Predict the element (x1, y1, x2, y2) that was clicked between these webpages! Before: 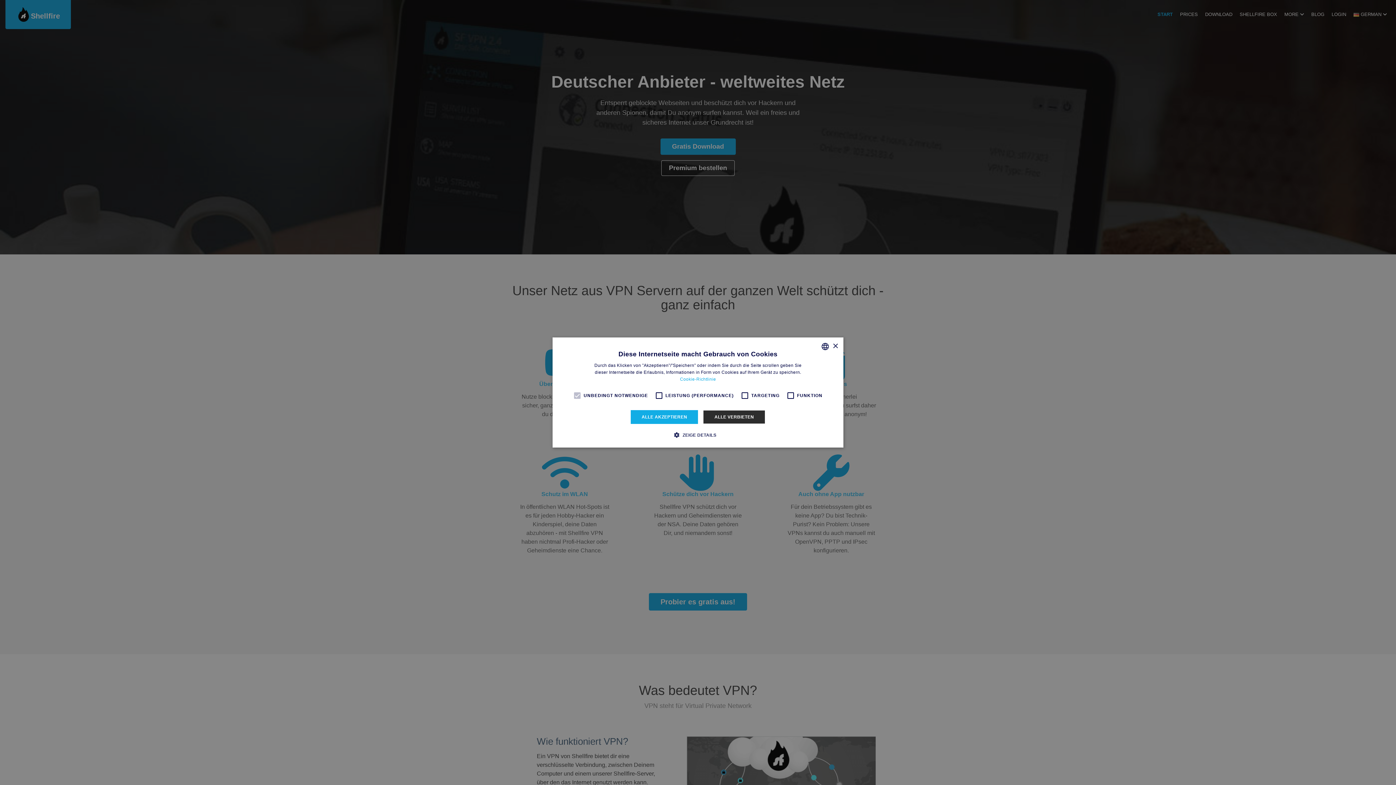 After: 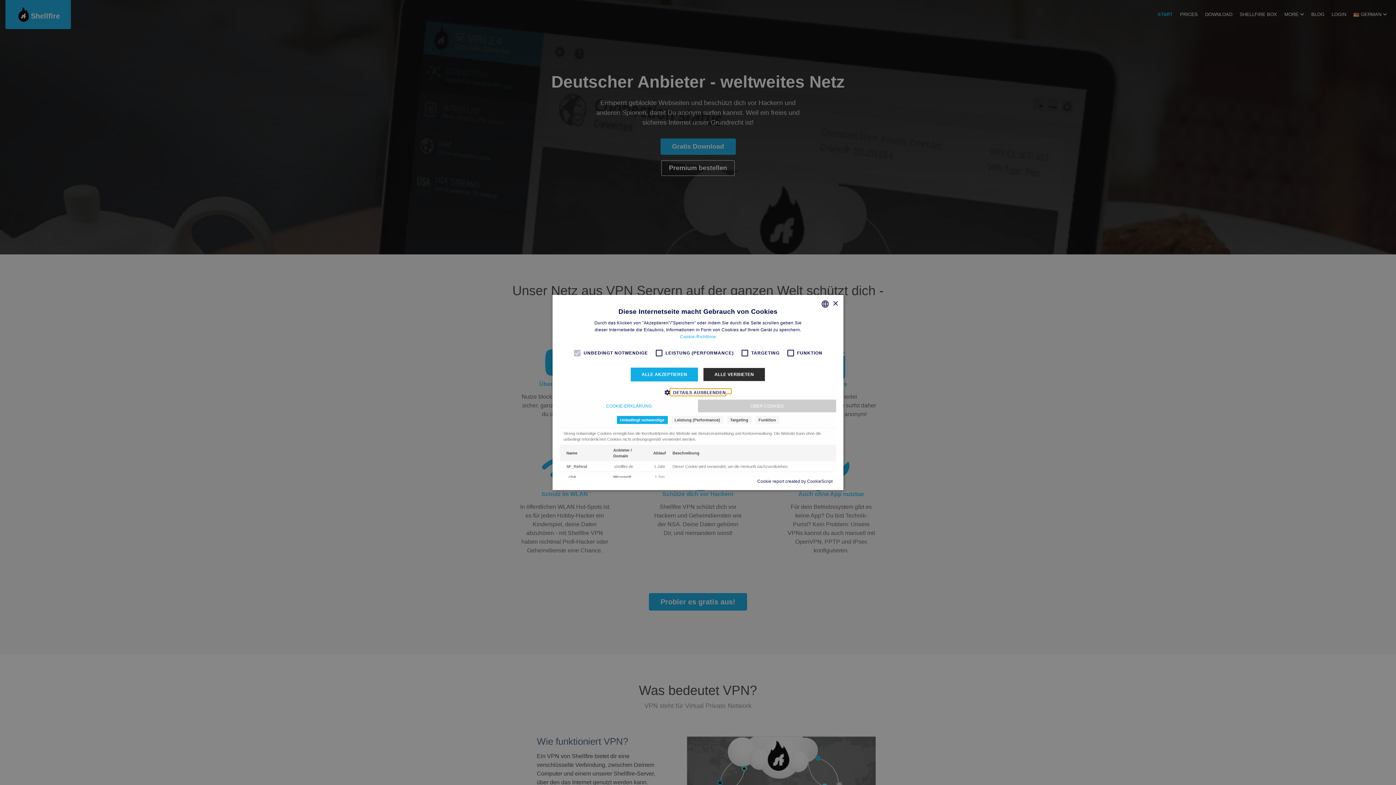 Action: bbox: (679, 431, 716, 438) label:  ZEIGE DETAILS